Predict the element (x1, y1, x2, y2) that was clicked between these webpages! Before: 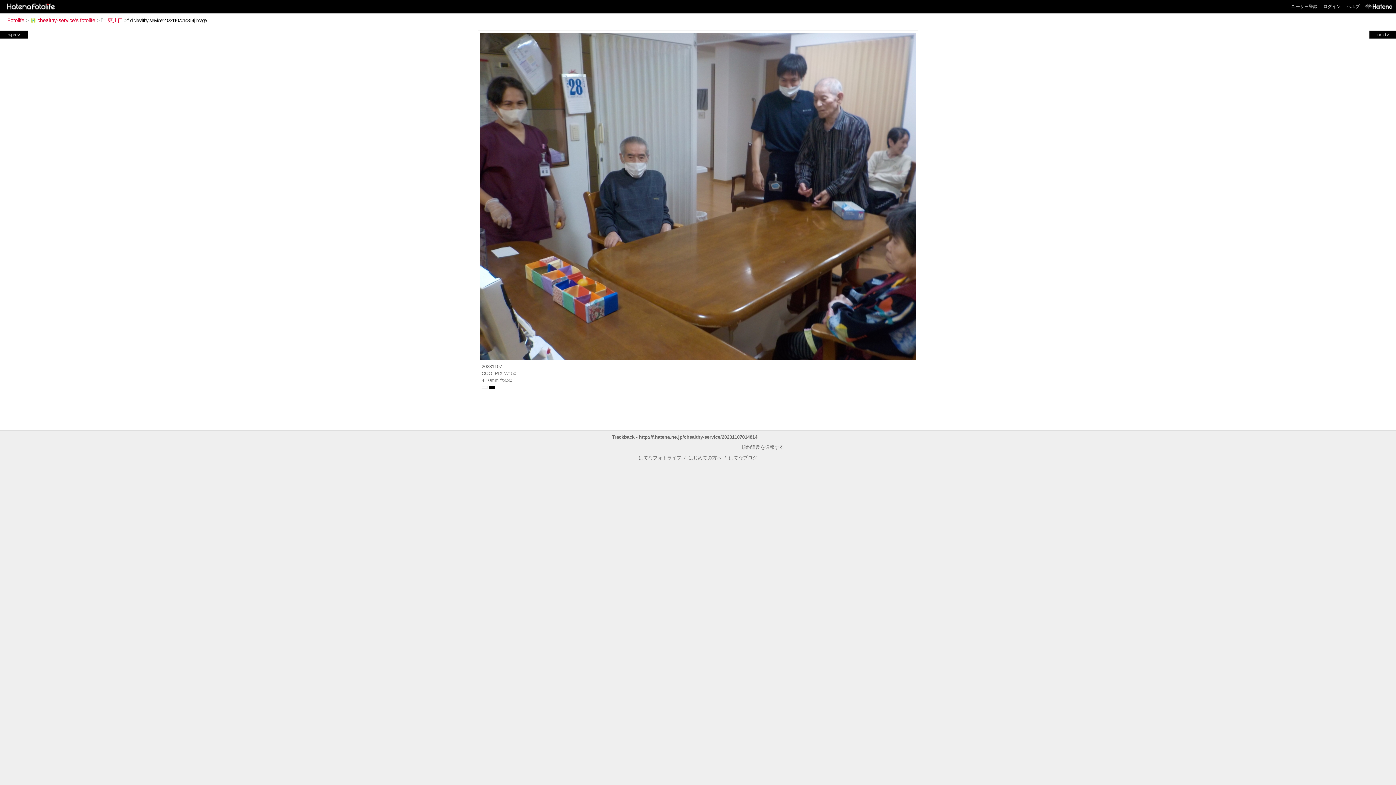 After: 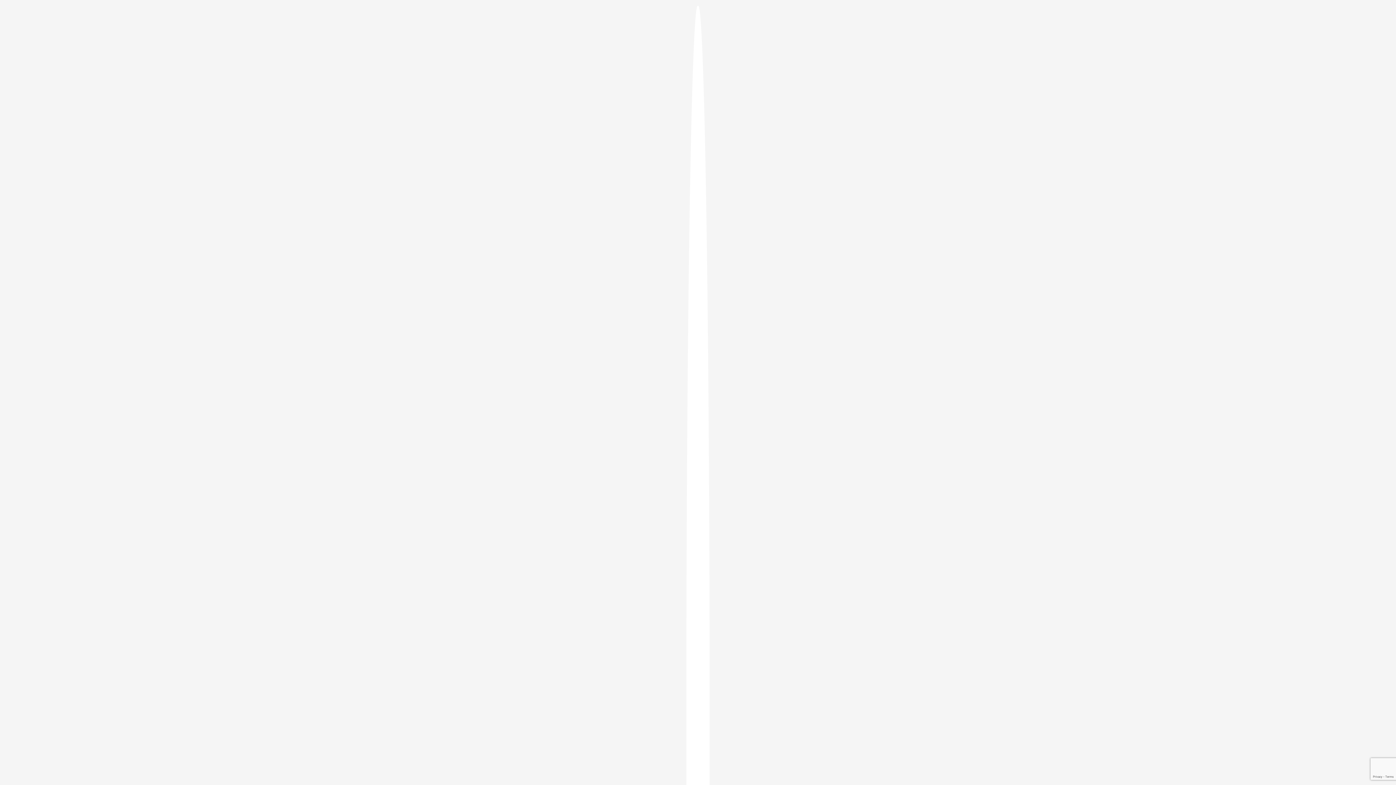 Action: bbox: (1291, 4, 1317, 9) label: ユーザー登録